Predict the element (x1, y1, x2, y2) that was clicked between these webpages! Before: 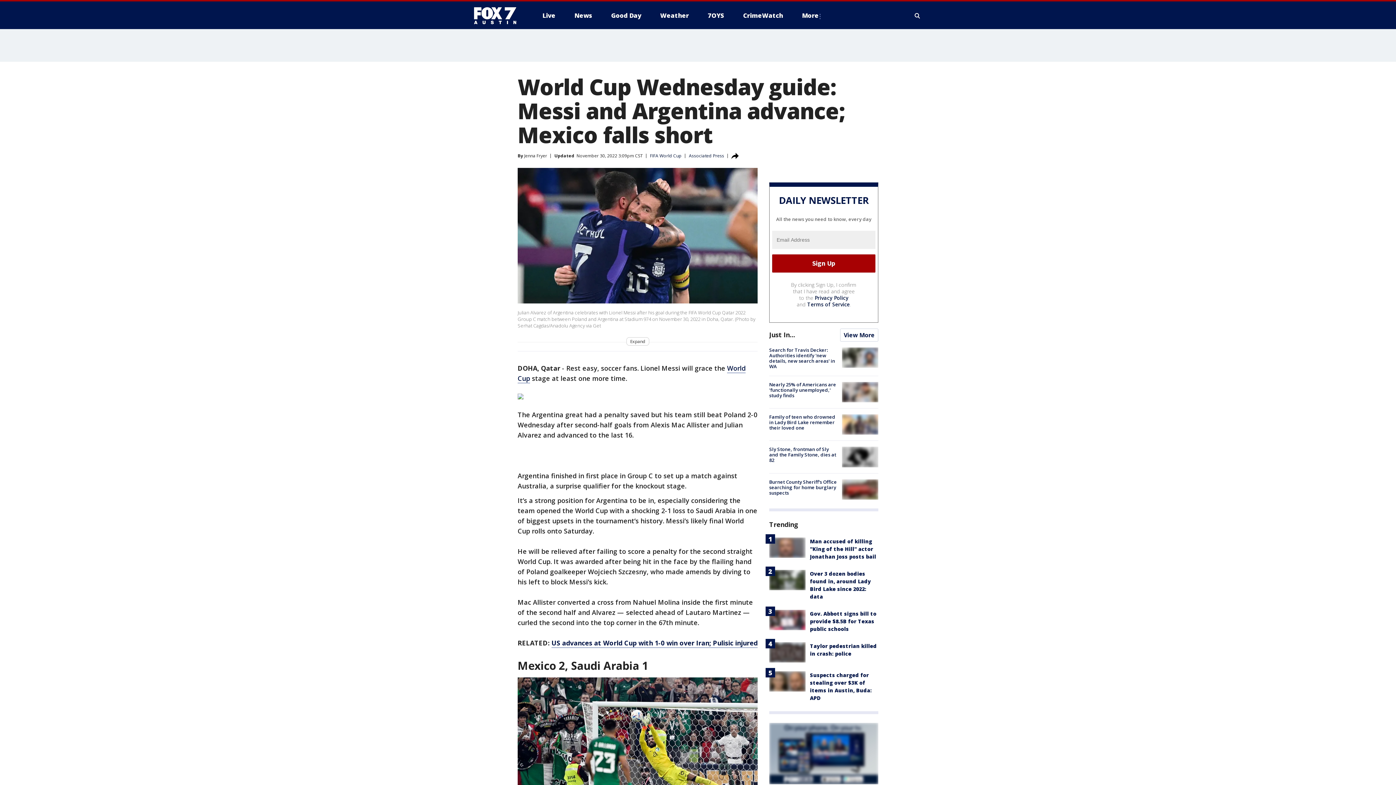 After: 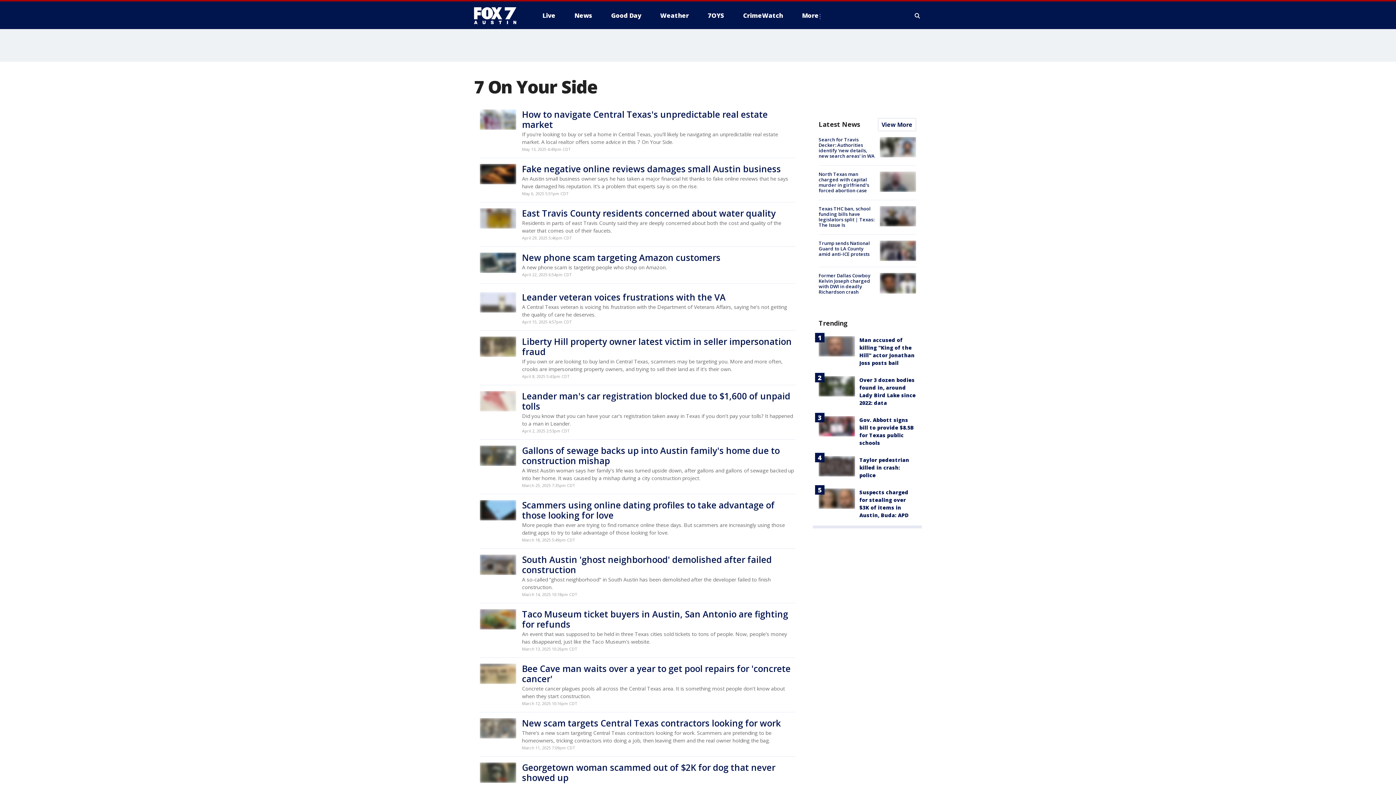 Action: label: 7OYS bbox: (702, 9, 730, 21)